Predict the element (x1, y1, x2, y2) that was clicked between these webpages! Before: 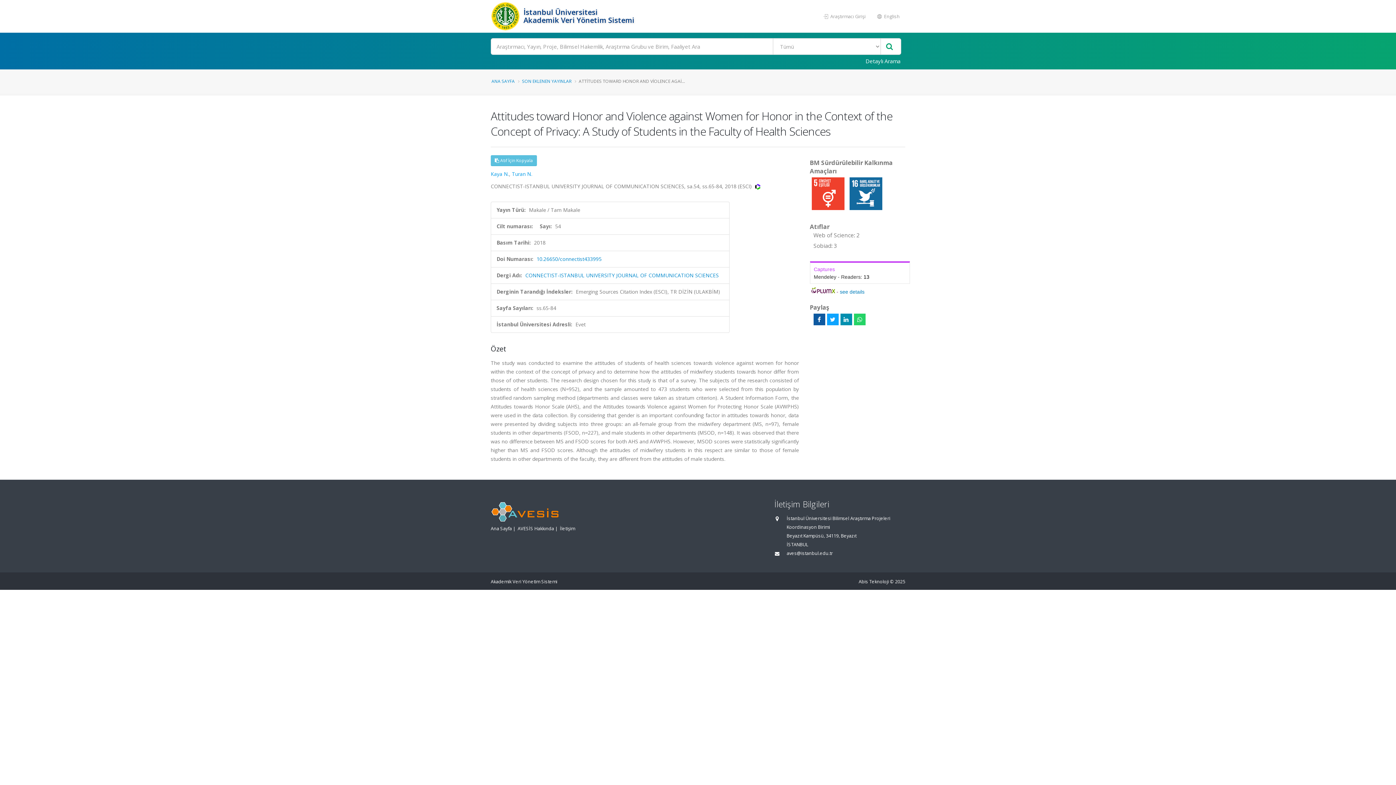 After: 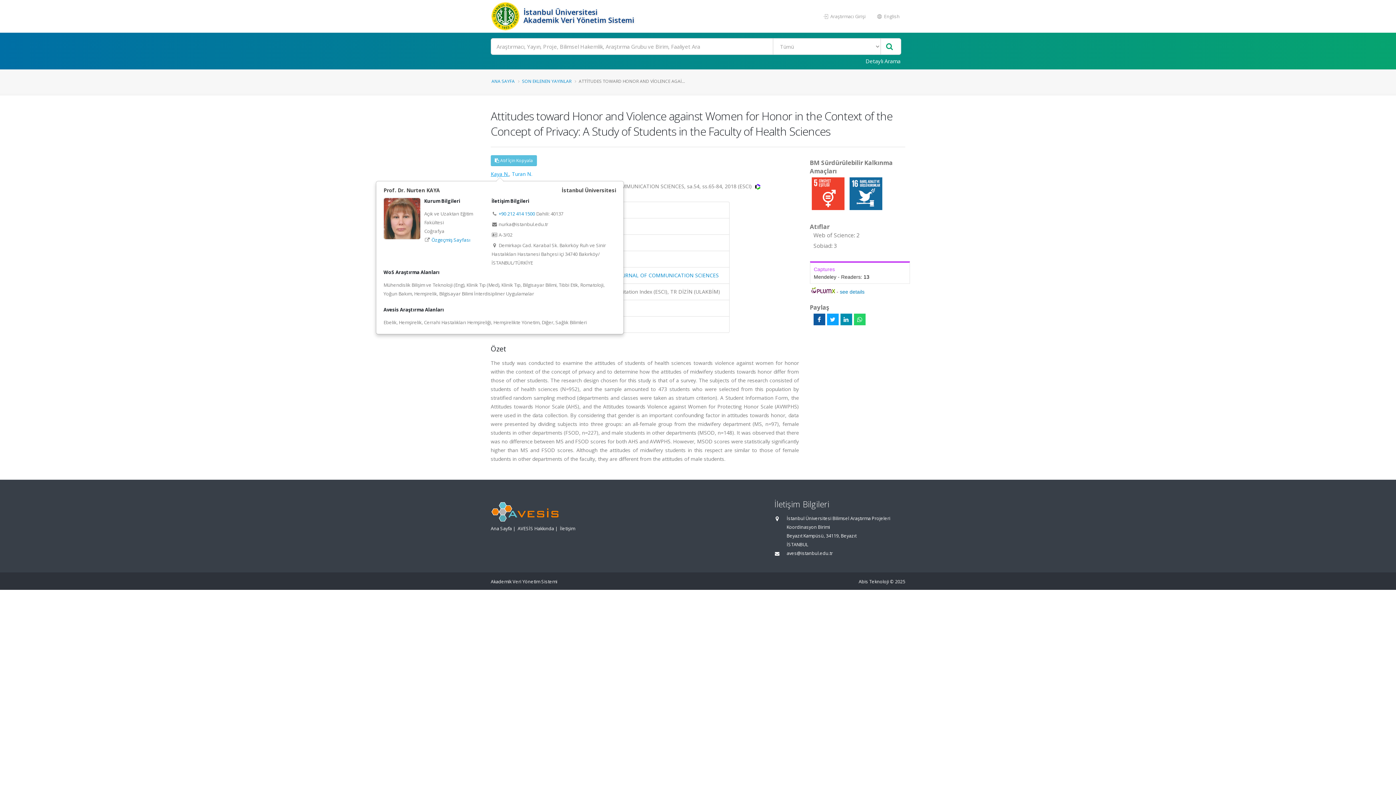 Action: bbox: (490, 170, 509, 177) label: Kaya N.